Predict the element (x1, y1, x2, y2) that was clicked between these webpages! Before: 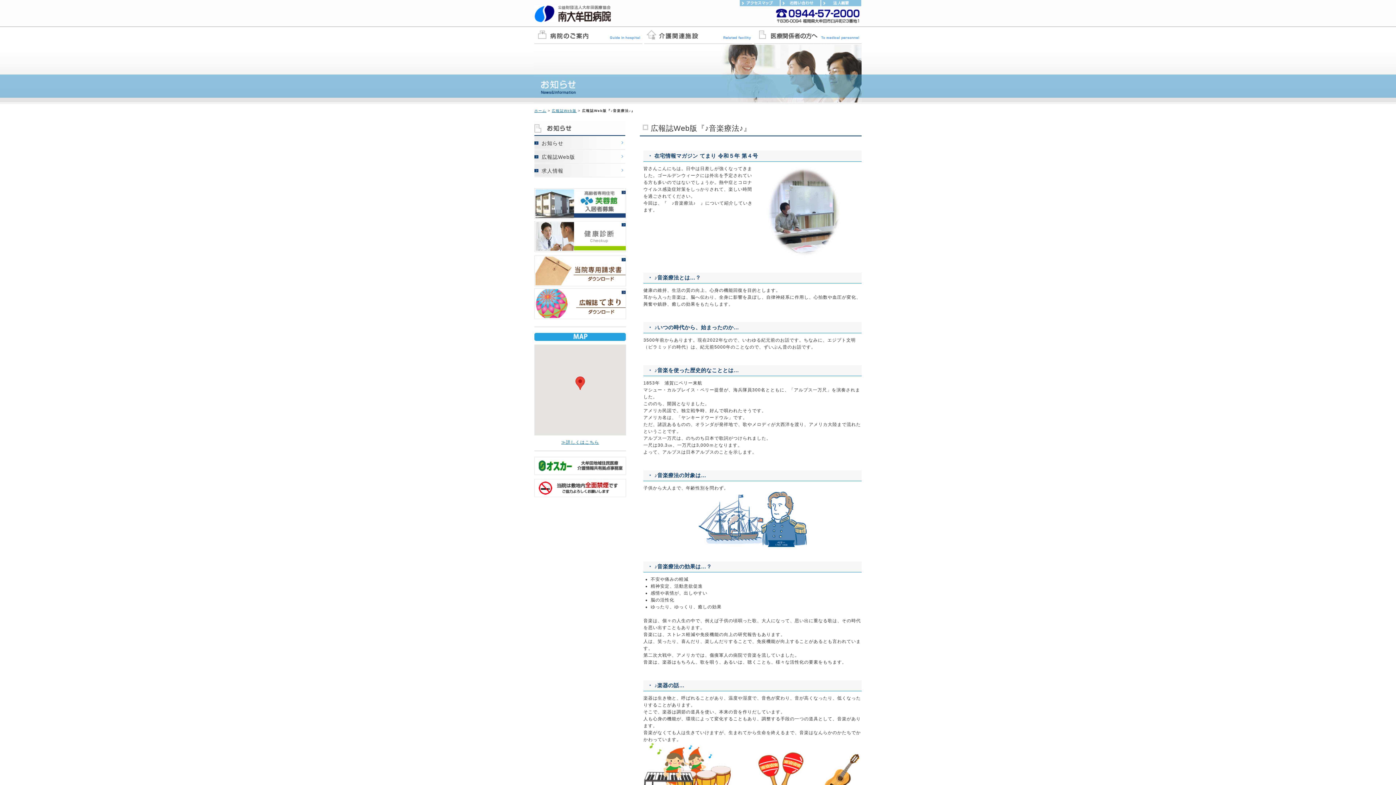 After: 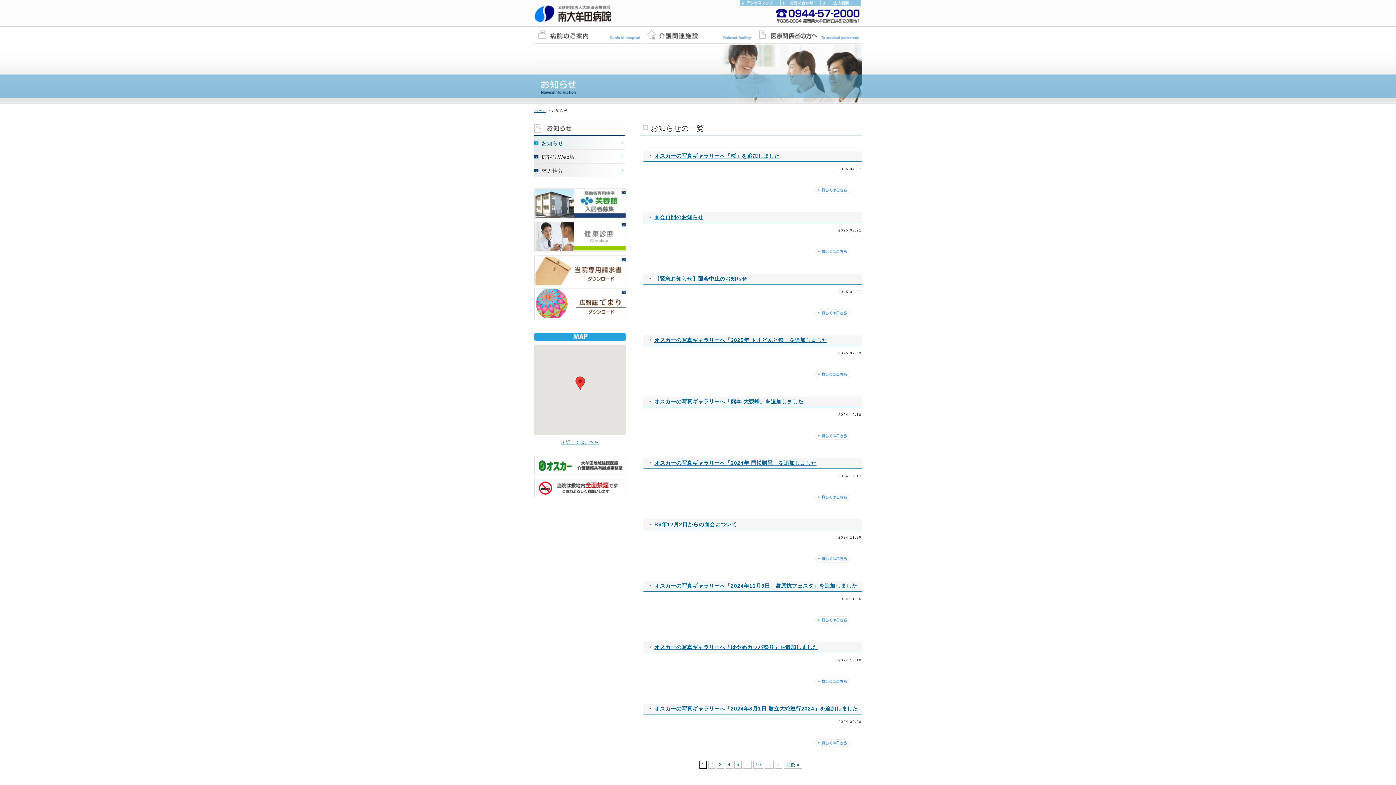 Action: bbox: (534, 136, 625, 149) label: お知らせ